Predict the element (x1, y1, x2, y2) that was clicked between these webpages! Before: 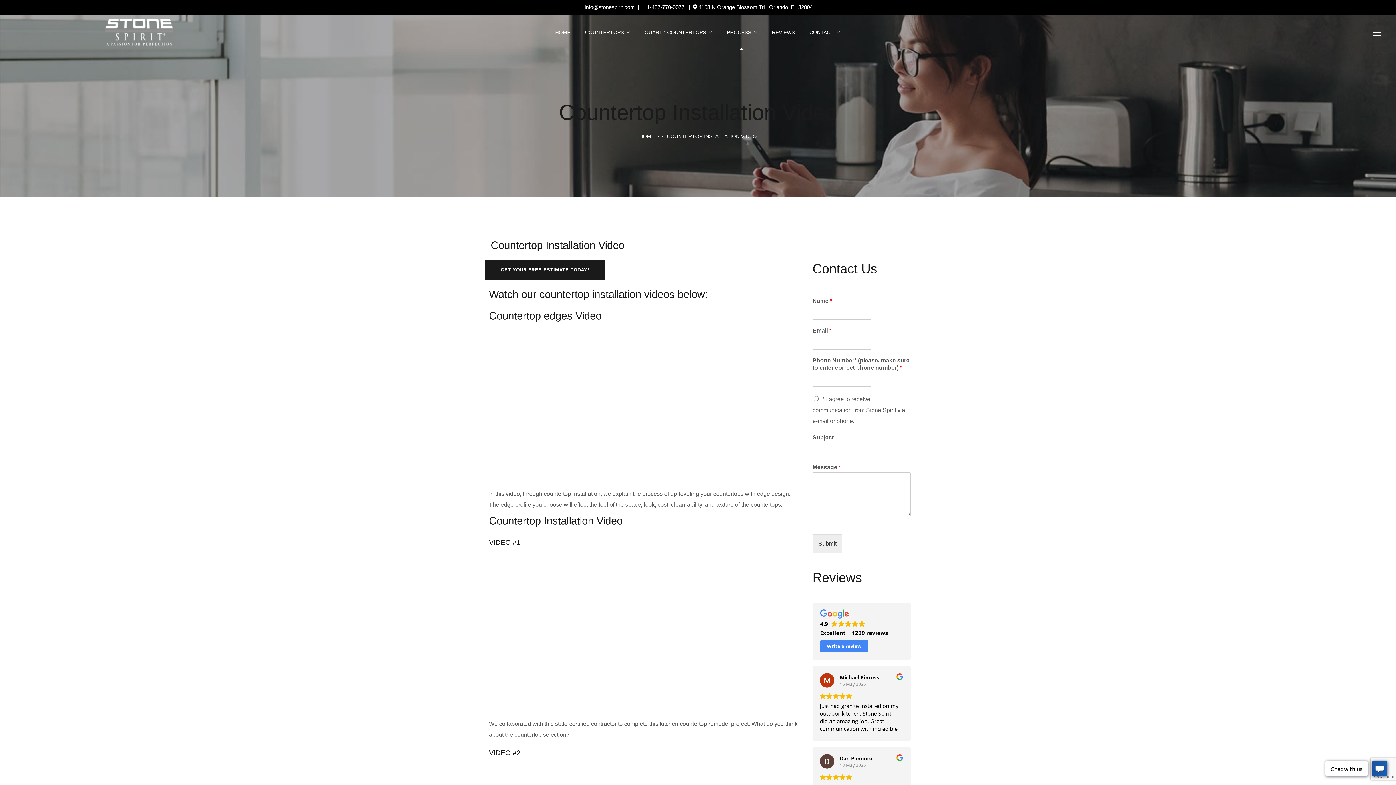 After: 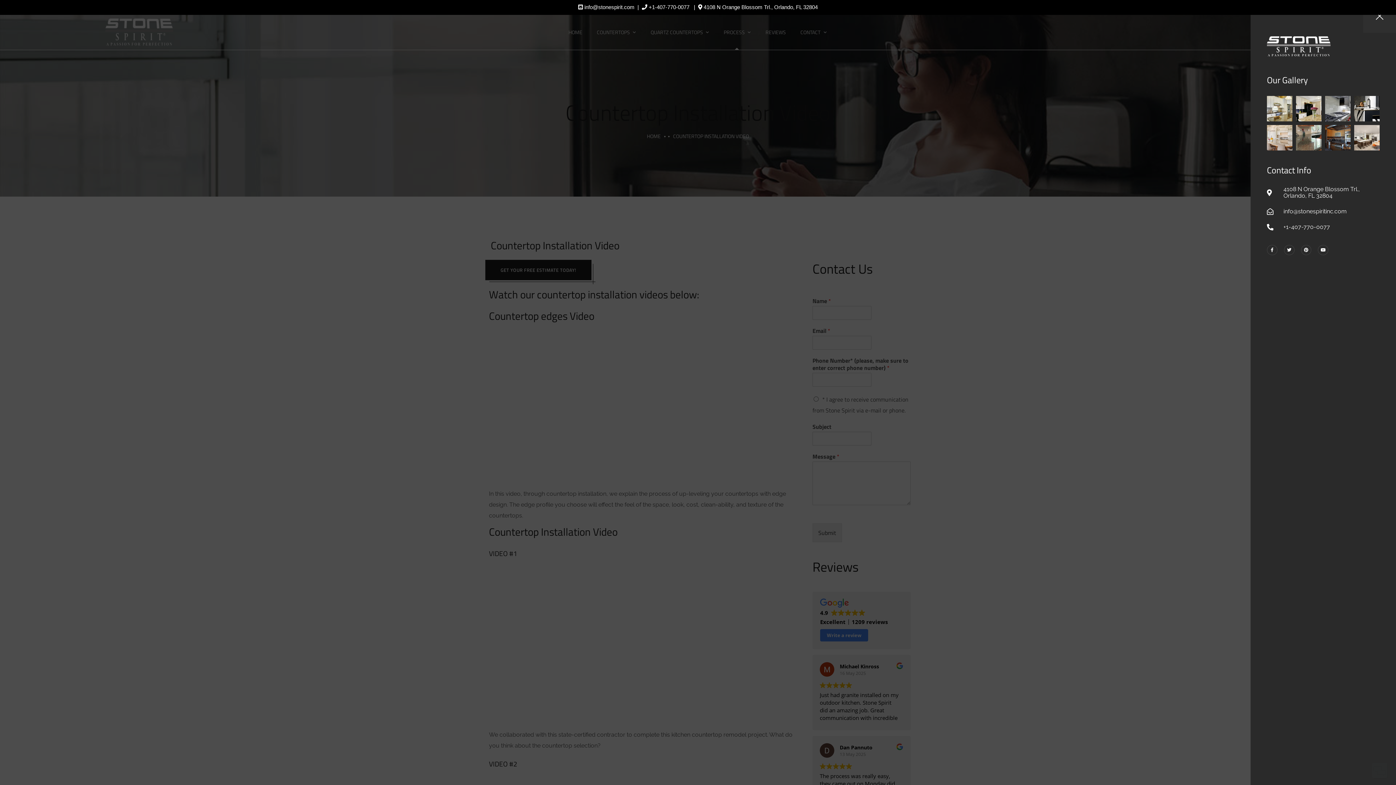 Action: bbox: (1371, 24, 1383, 40)